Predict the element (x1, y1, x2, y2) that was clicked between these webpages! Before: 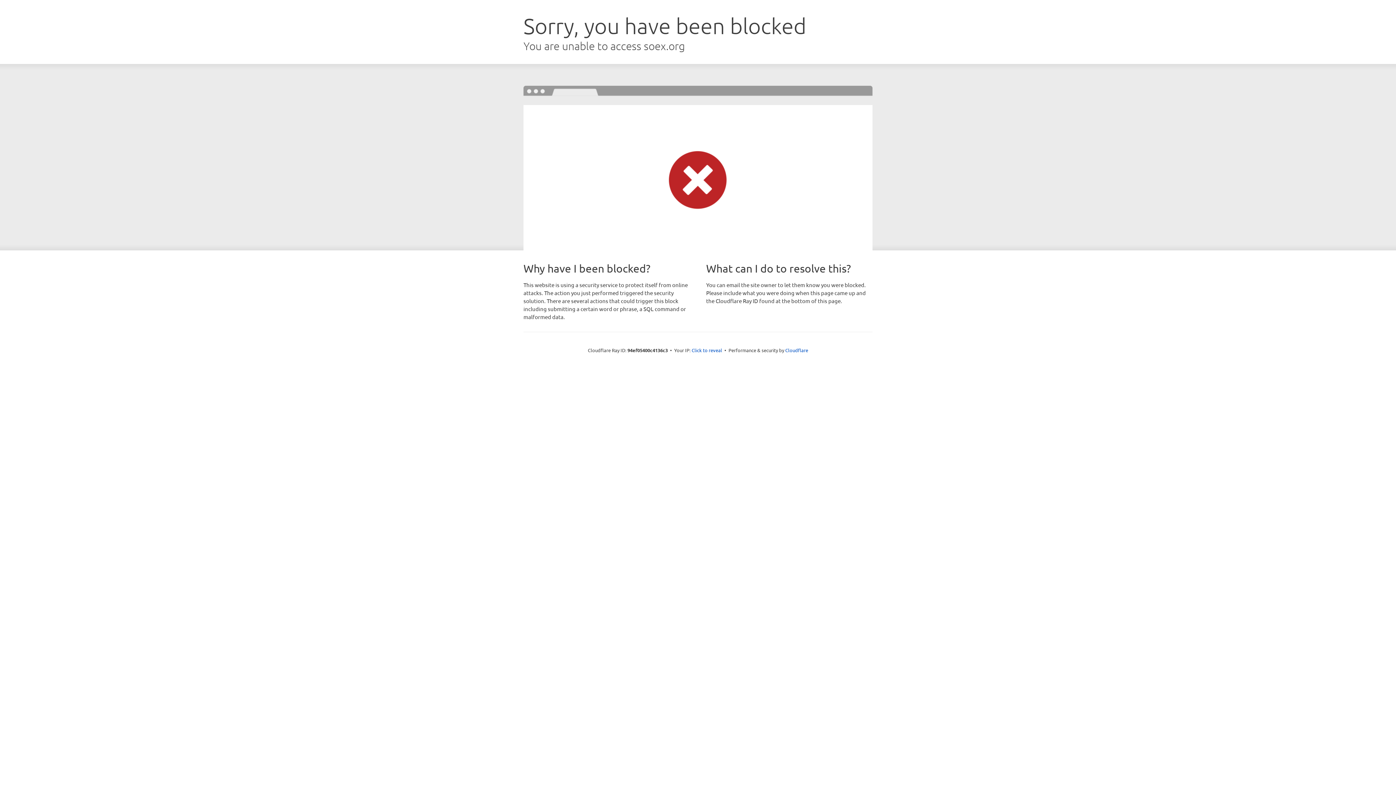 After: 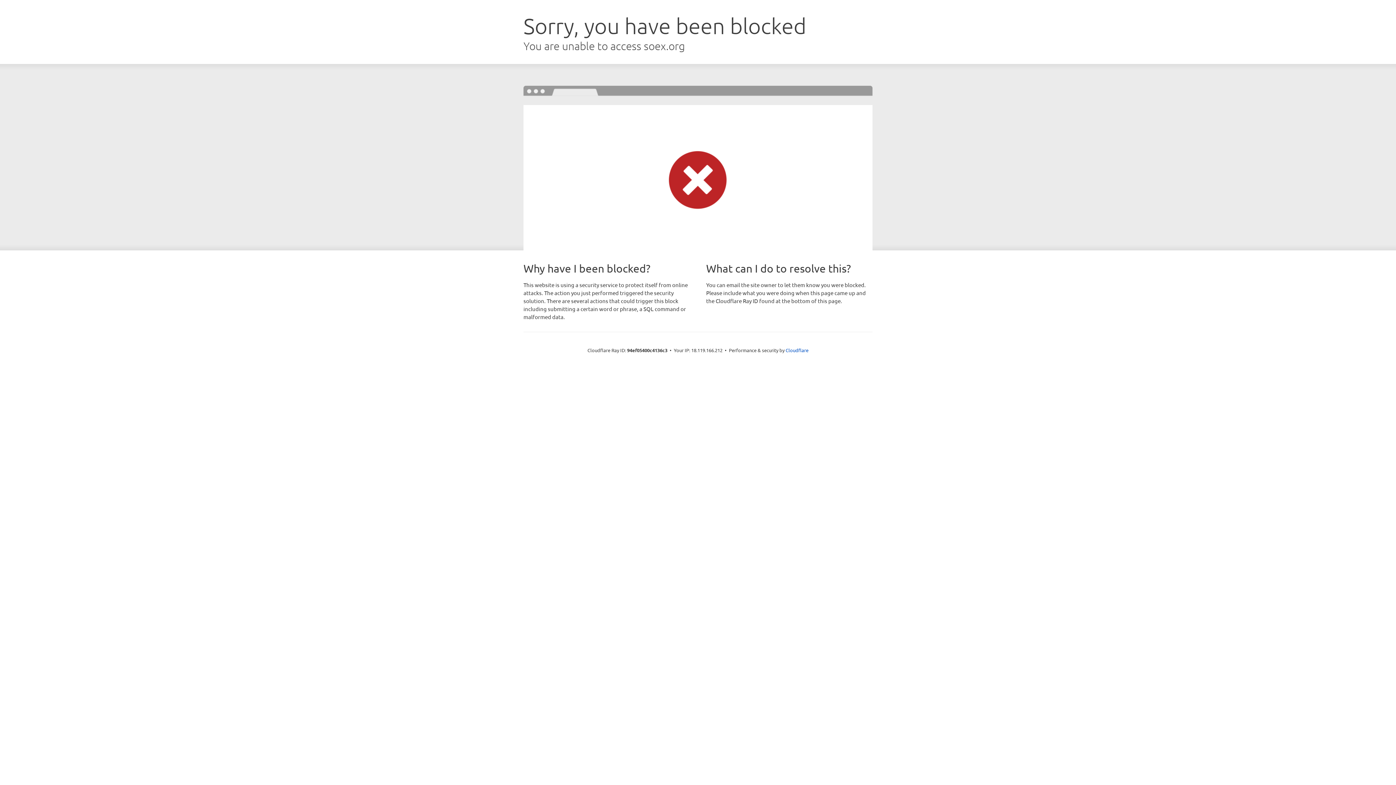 Action: label: Click to reveal bbox: (691, 346, 722, 353)